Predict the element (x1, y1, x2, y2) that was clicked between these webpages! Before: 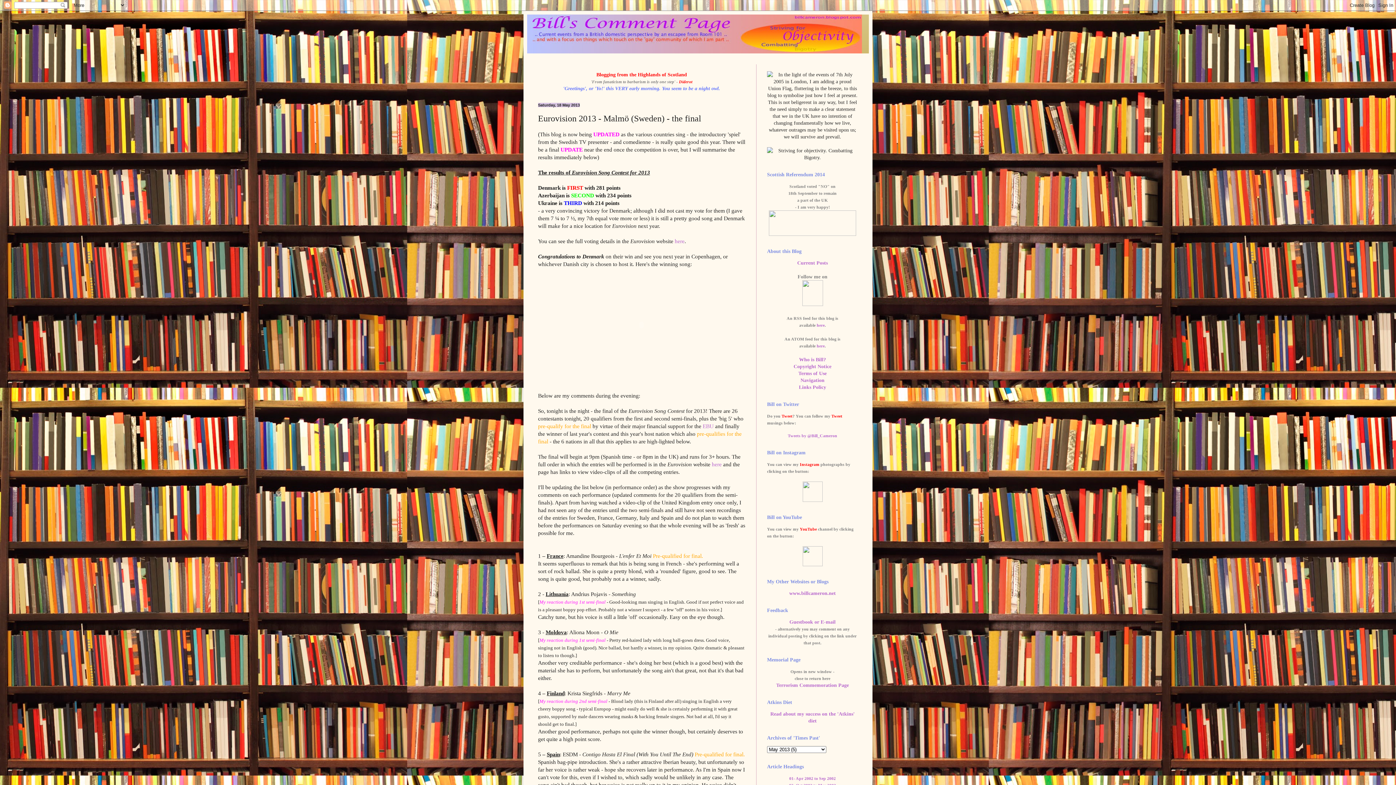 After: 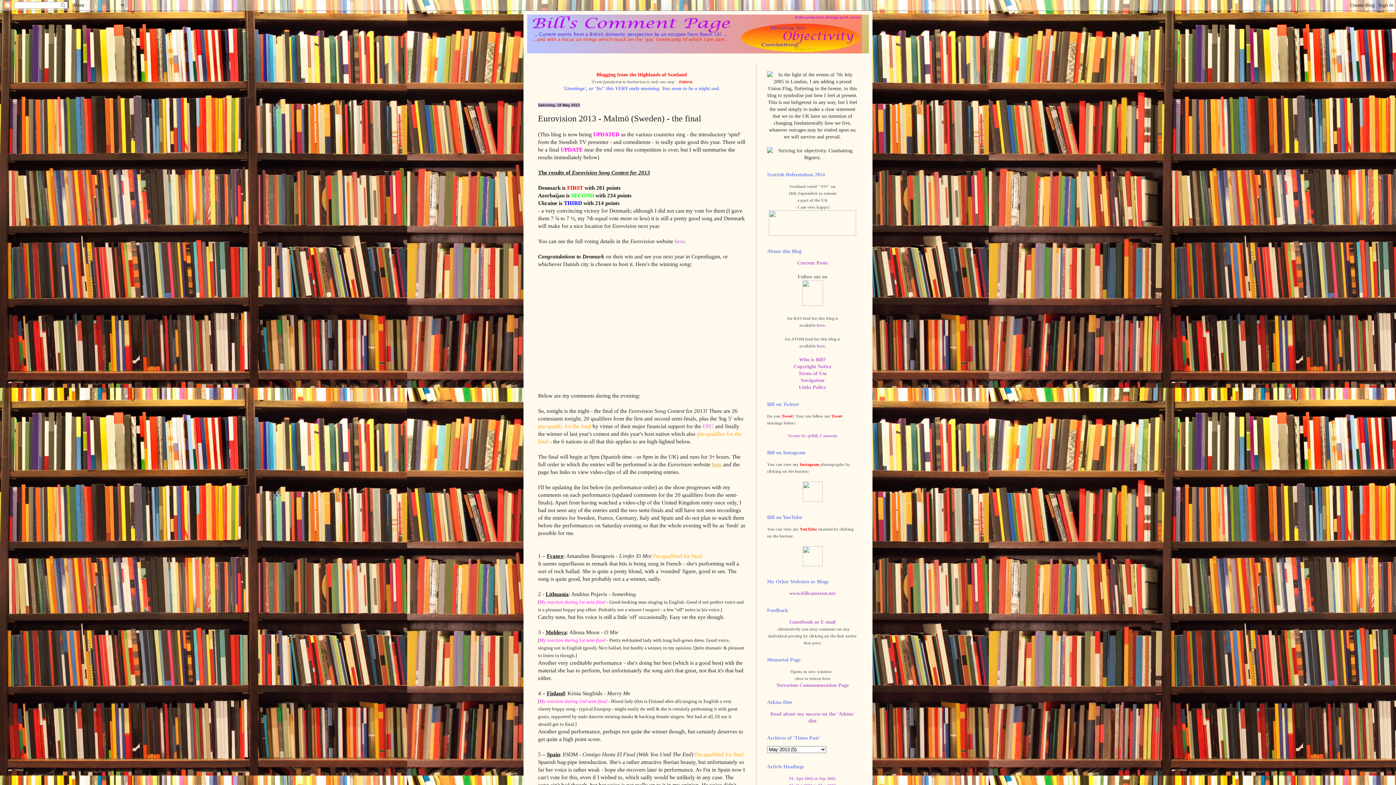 Action: bbox: (712, 461, 721, 467) label: here